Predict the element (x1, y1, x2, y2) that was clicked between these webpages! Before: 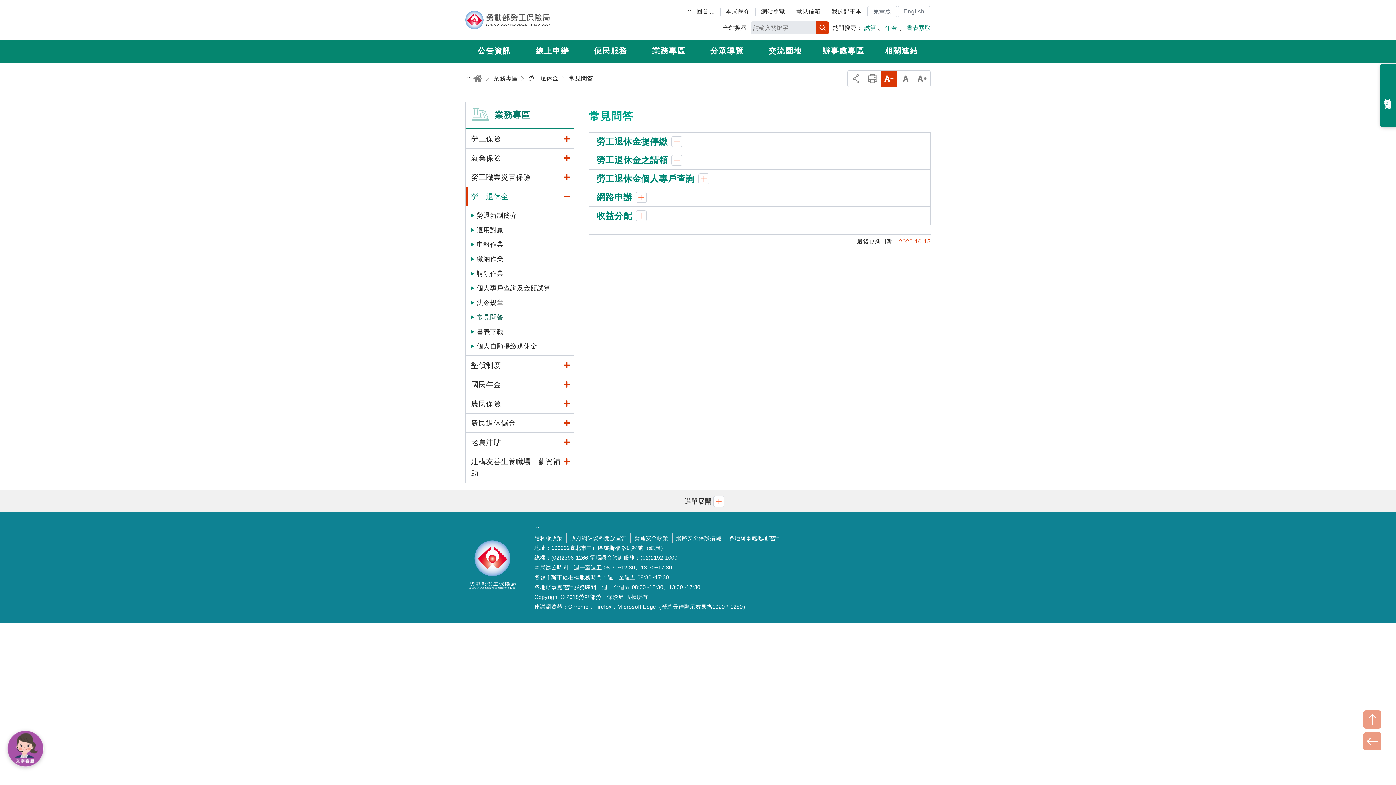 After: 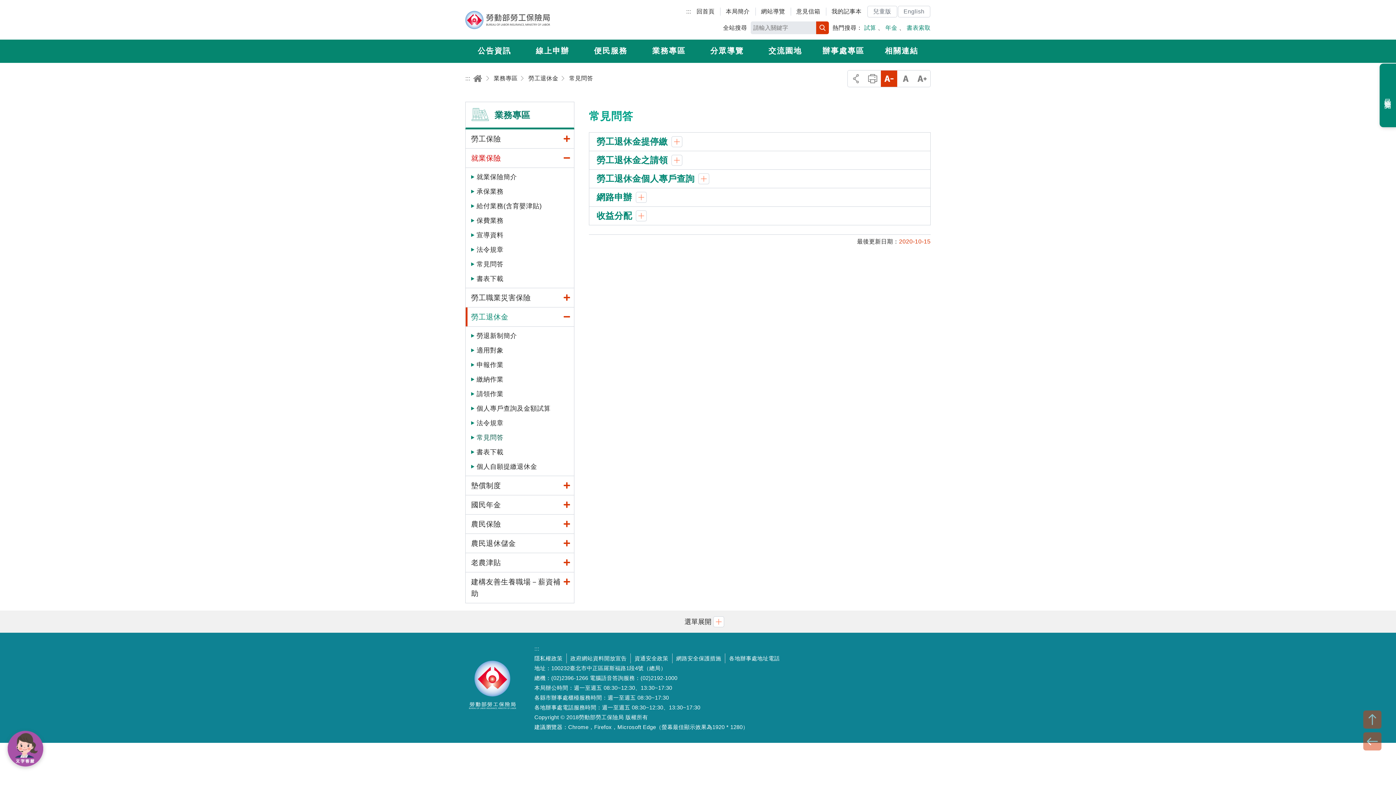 Action: label: 就業保險 bbox: (465, 148, 574, 168)